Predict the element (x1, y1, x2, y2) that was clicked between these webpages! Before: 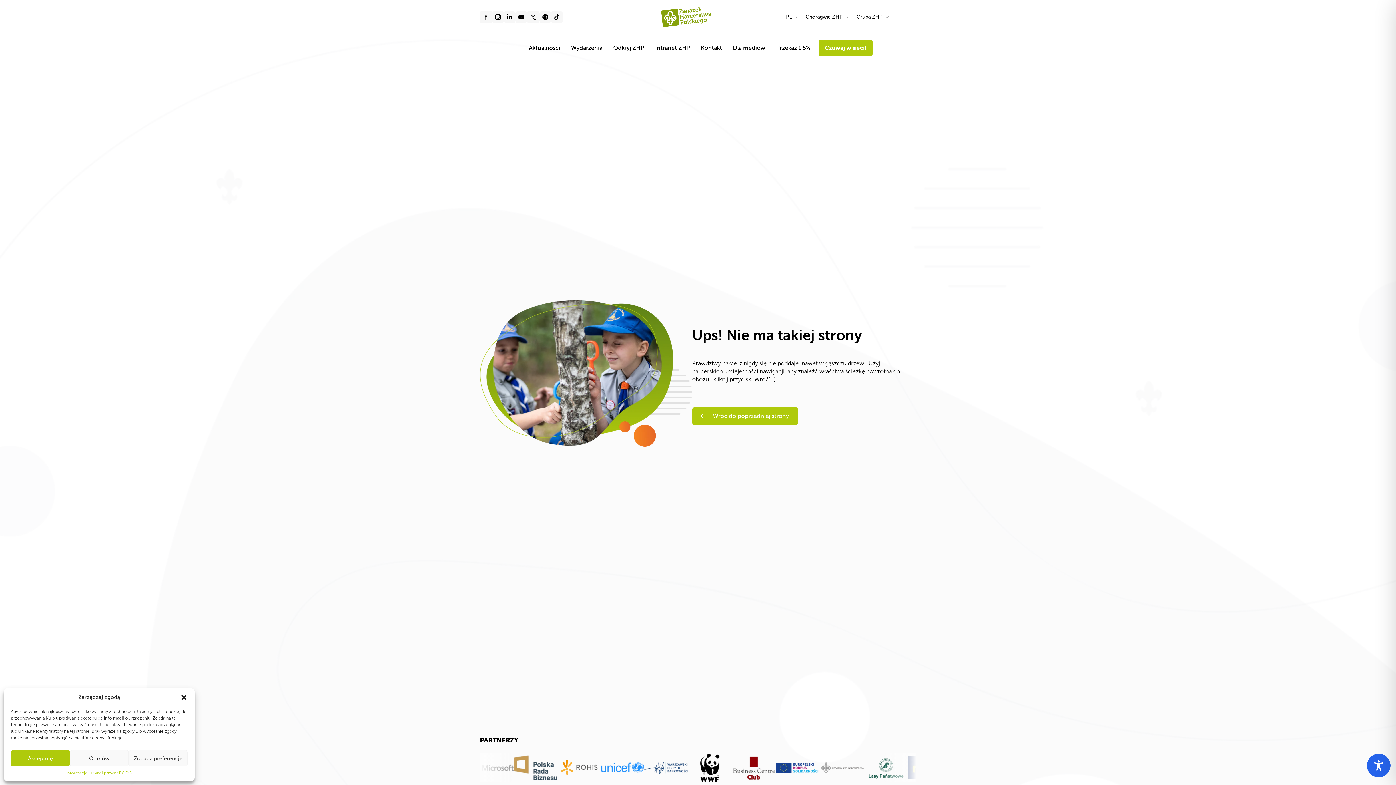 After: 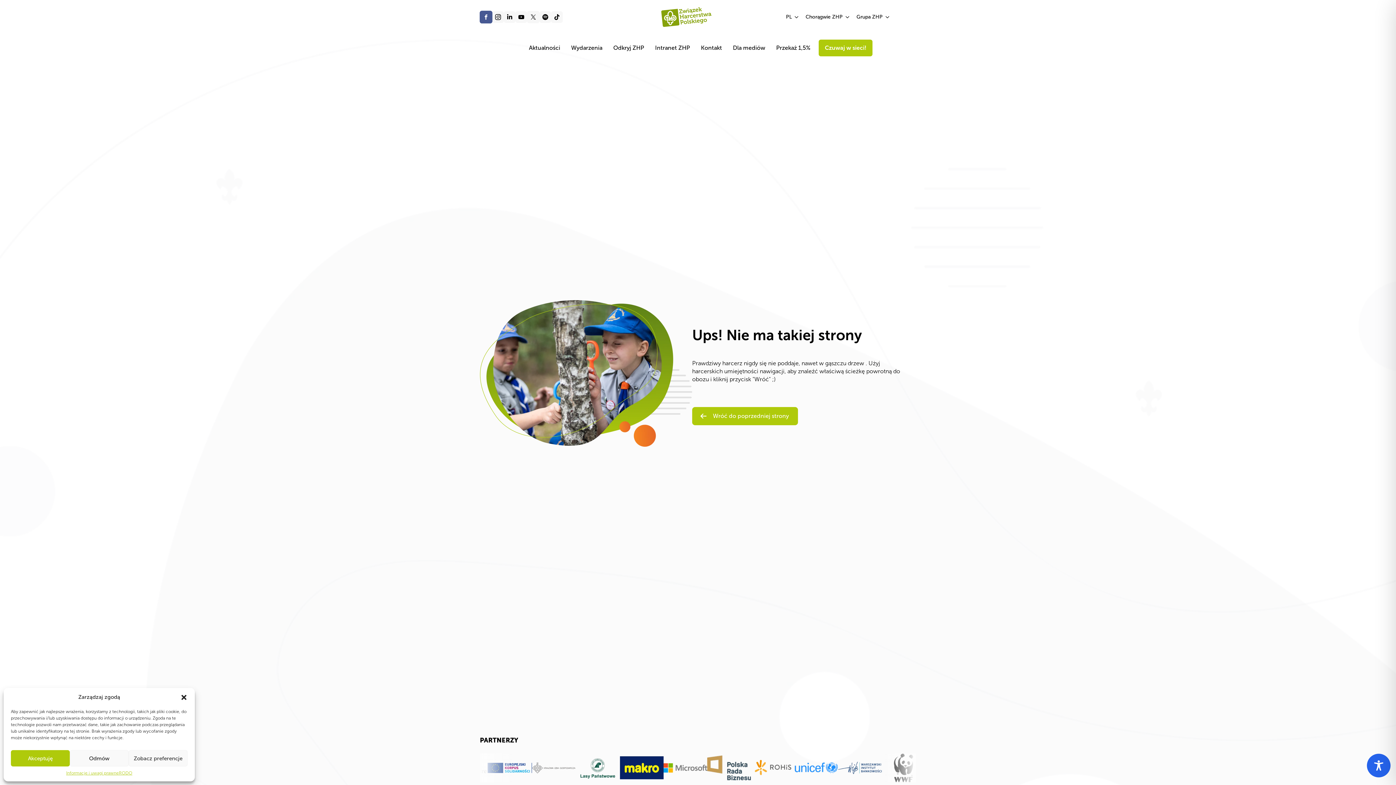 Action: bbox: (480, 10, 492, 23)